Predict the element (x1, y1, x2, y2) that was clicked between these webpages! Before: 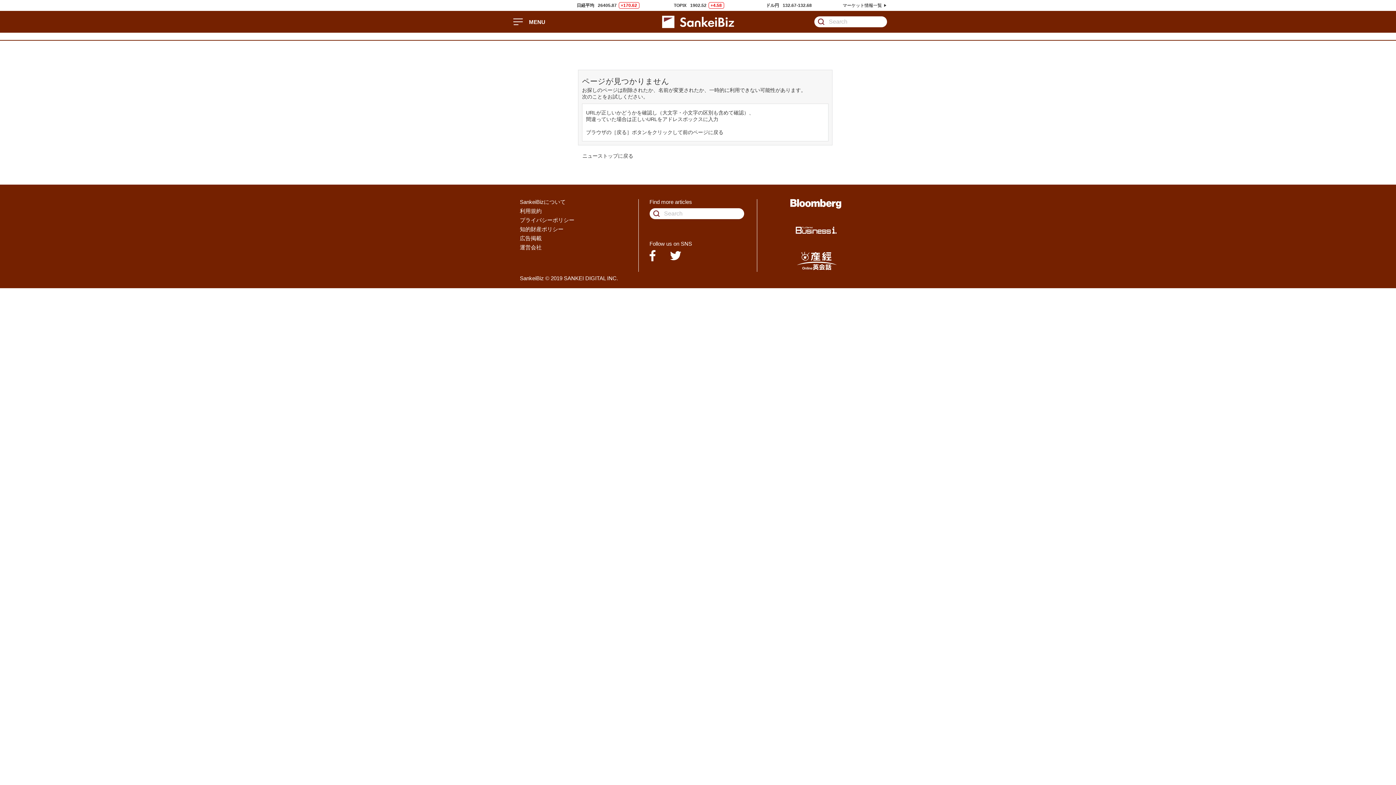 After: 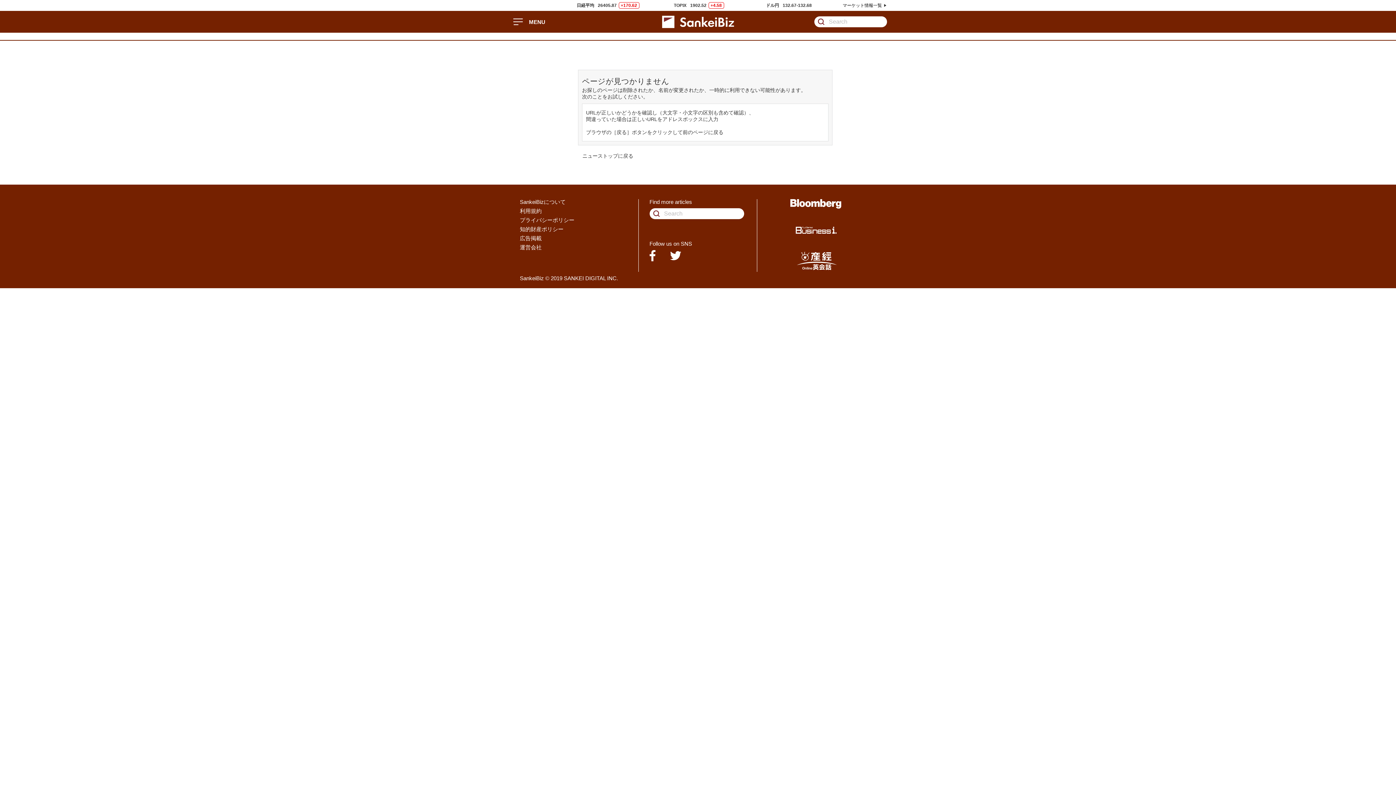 Action: bbox: (790, 199, 843, 208)